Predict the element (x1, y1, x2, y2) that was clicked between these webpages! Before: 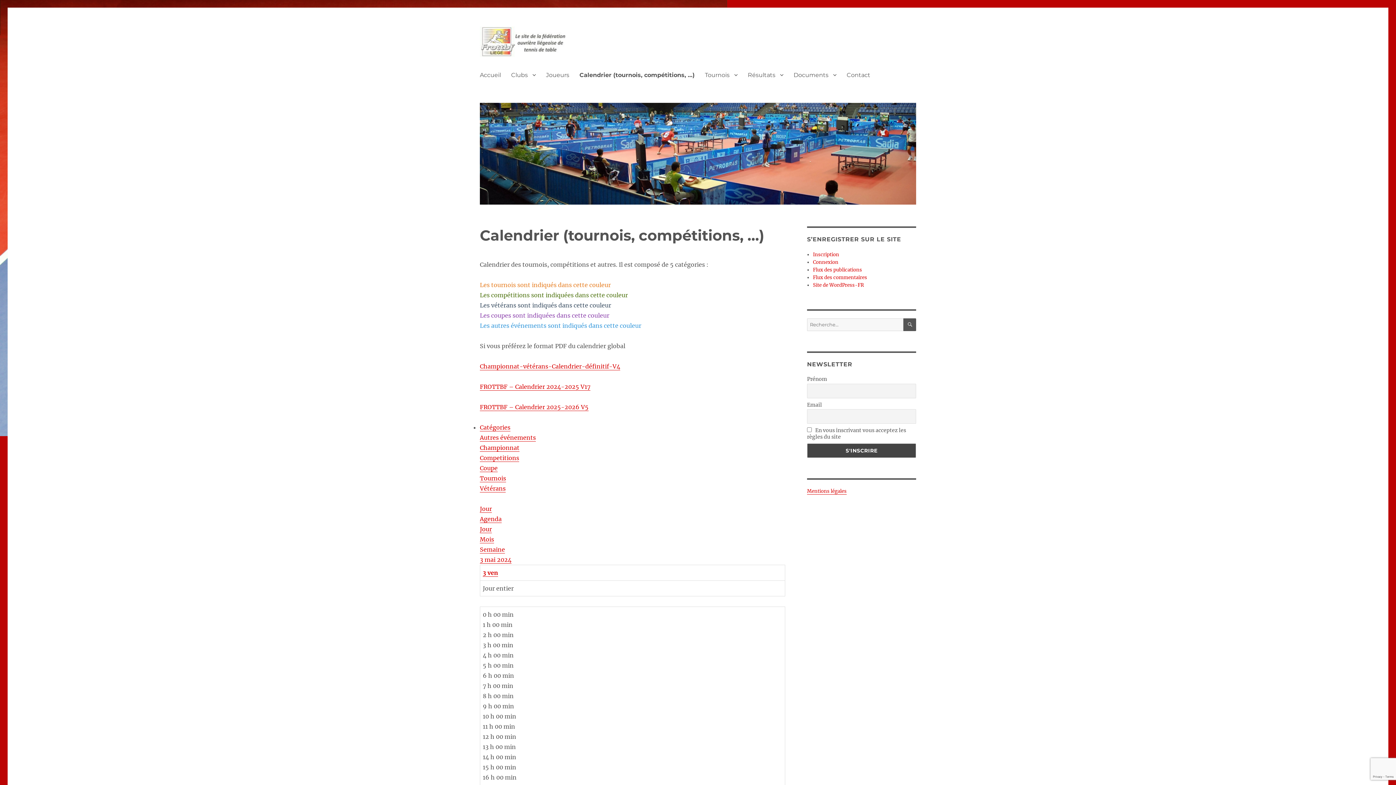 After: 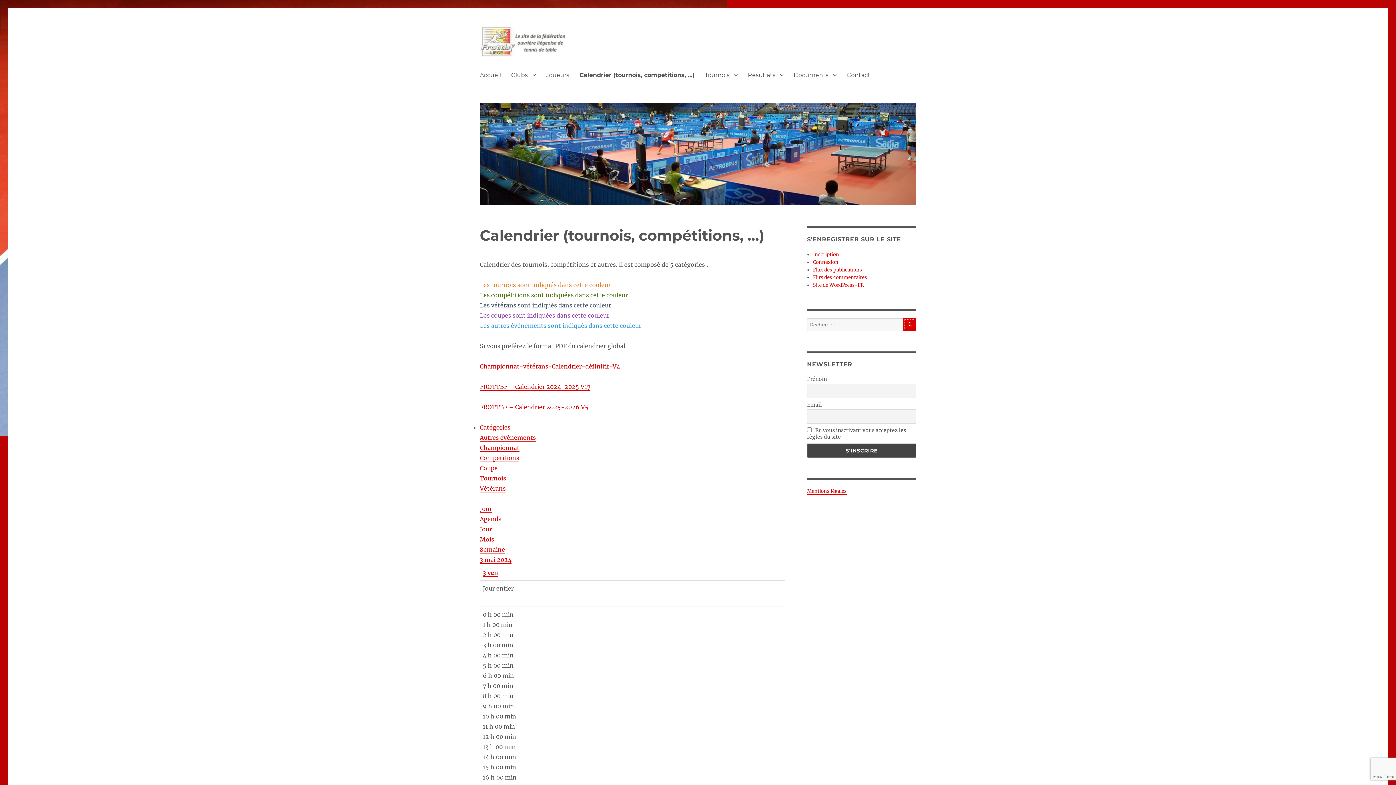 Action: bbox: (903, 318, 916, 331) label: RECHERCHE